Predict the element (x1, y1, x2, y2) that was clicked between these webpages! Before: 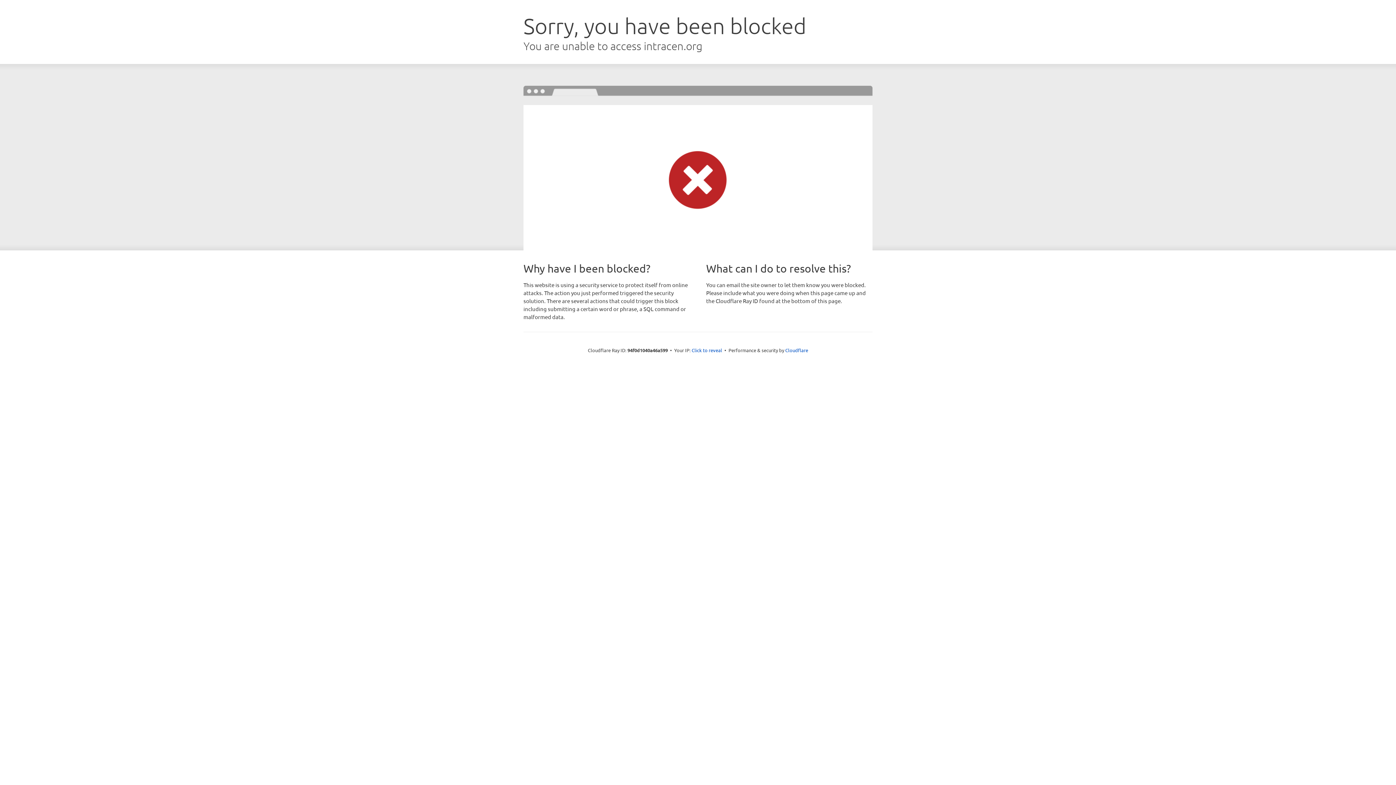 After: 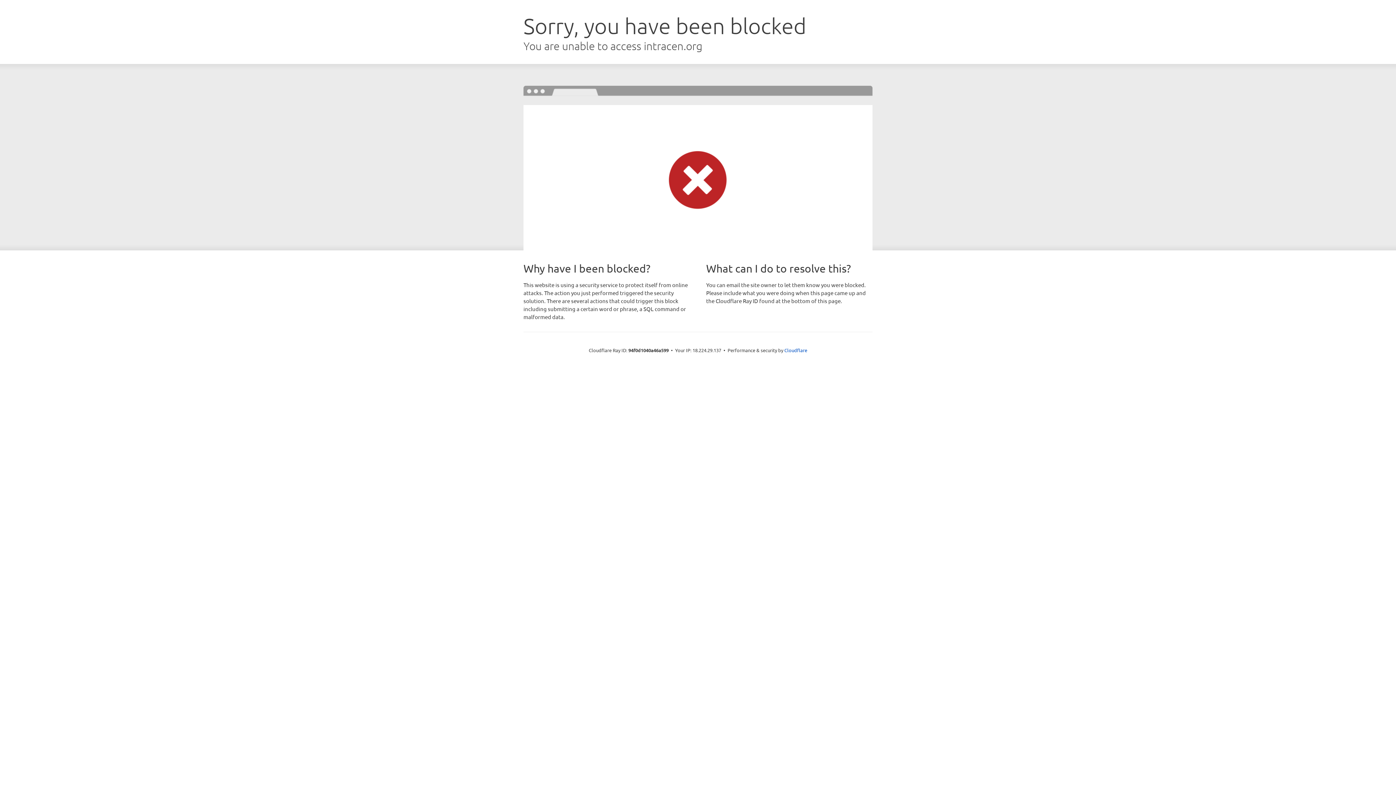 Action: bbox: (691, 346, 722, 353) label: Click to reveal